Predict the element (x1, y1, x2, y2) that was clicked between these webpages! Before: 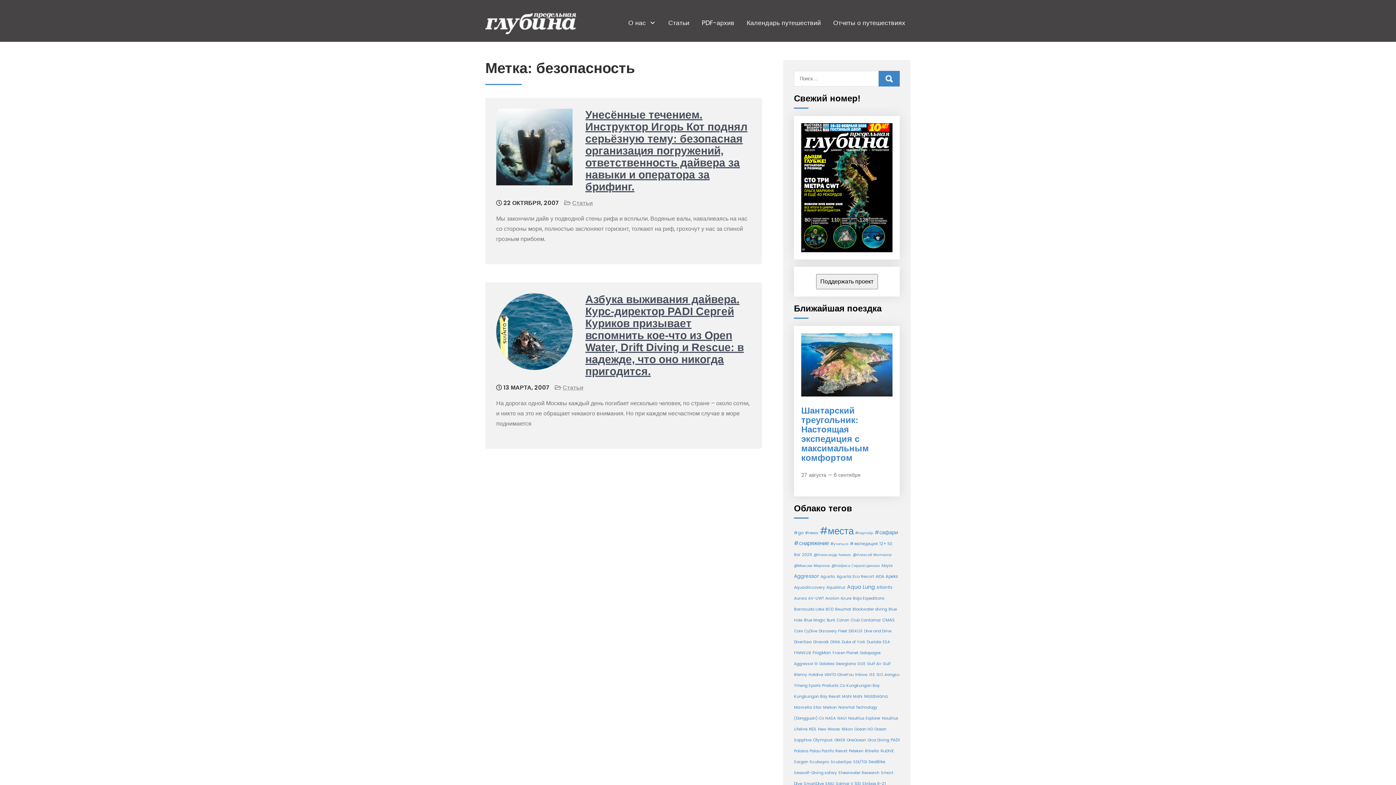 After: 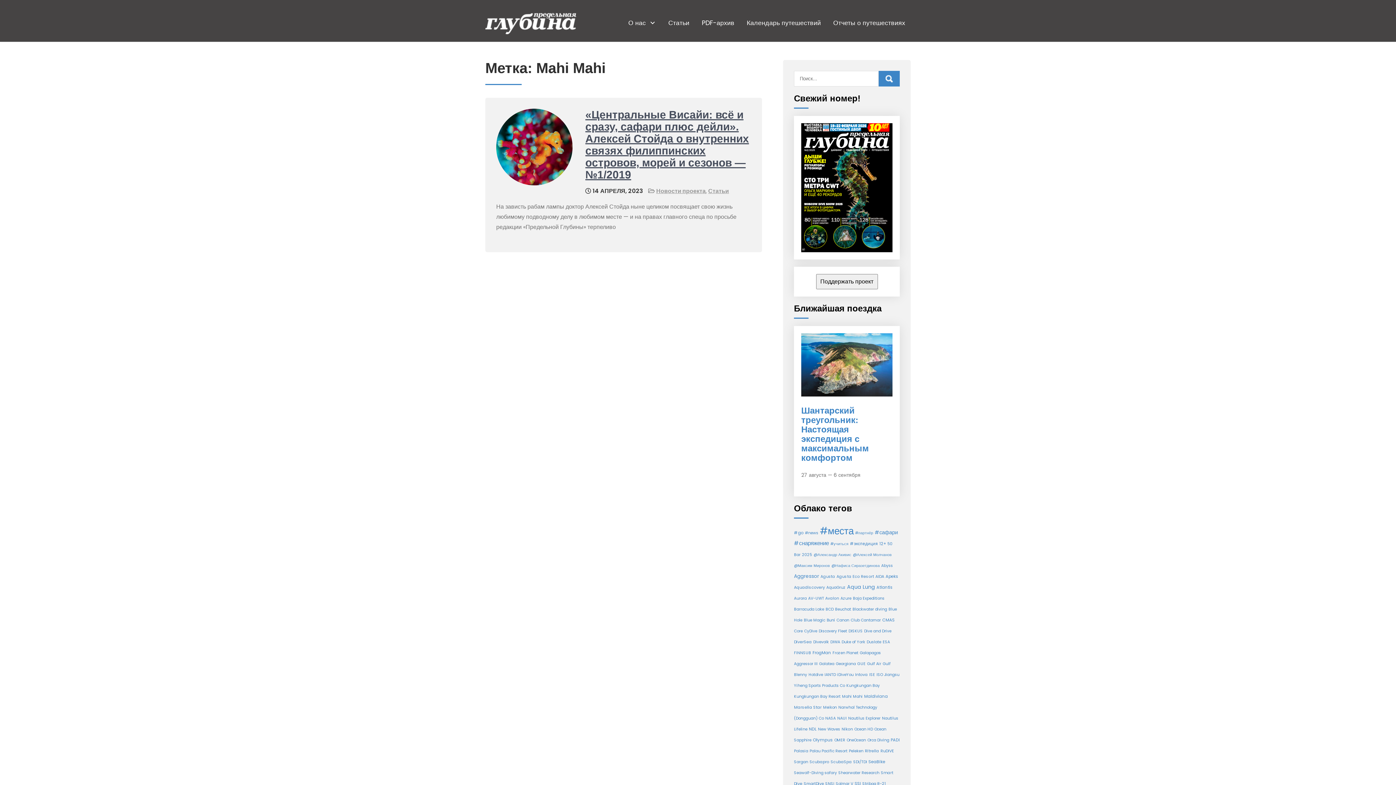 Action: bbox: (842, 694, 862, 699) label: Mahi Mahi